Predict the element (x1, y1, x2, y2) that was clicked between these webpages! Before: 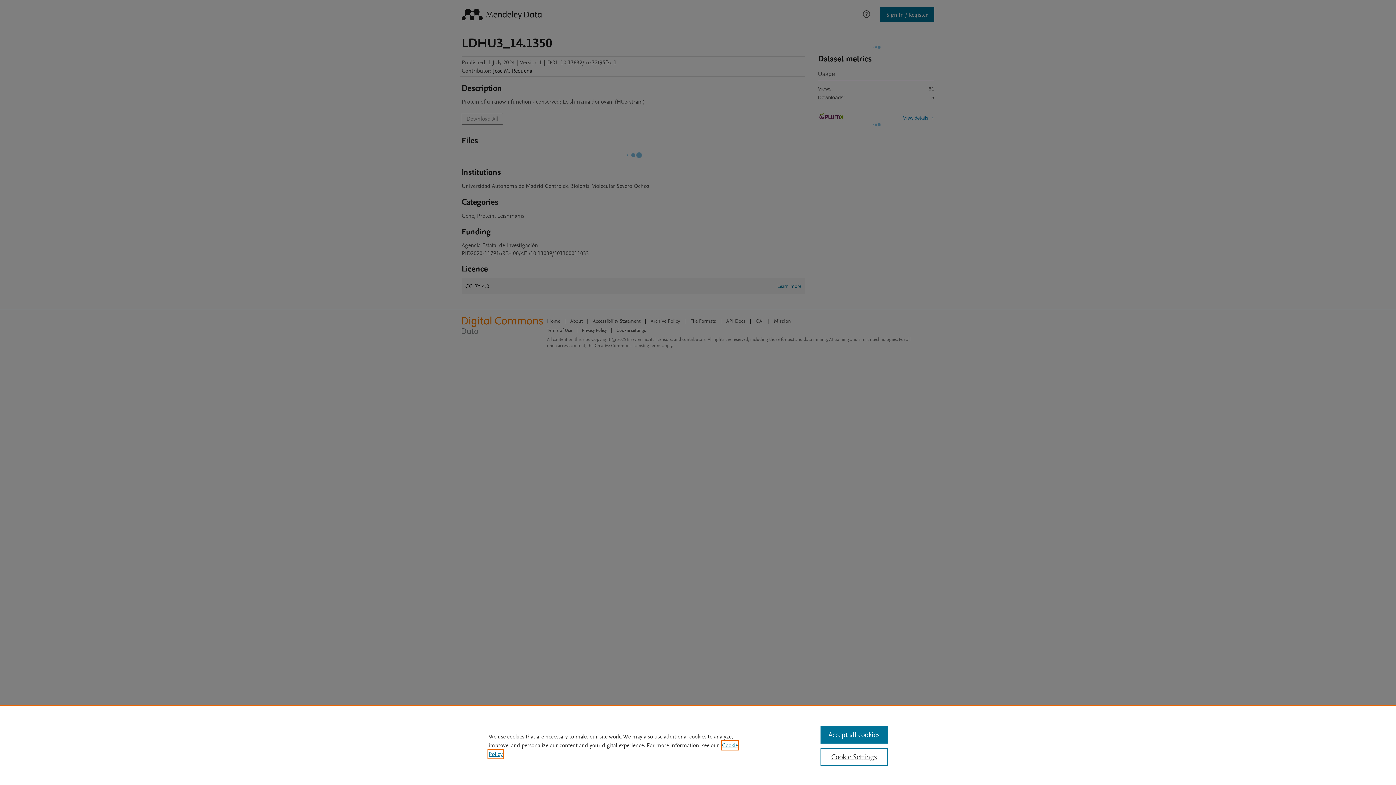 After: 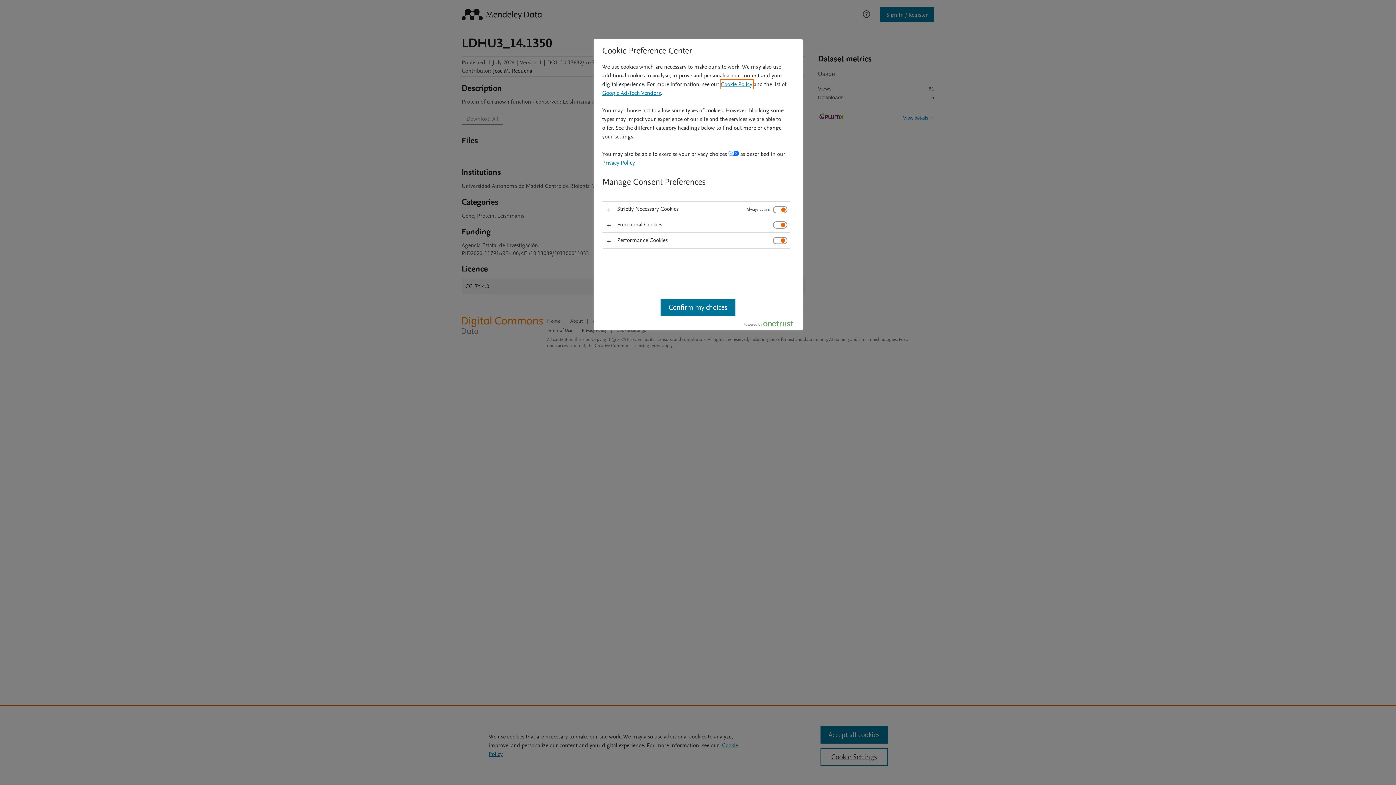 Action: bbox: (820, 748, 887, 766) label: Cookie Settings